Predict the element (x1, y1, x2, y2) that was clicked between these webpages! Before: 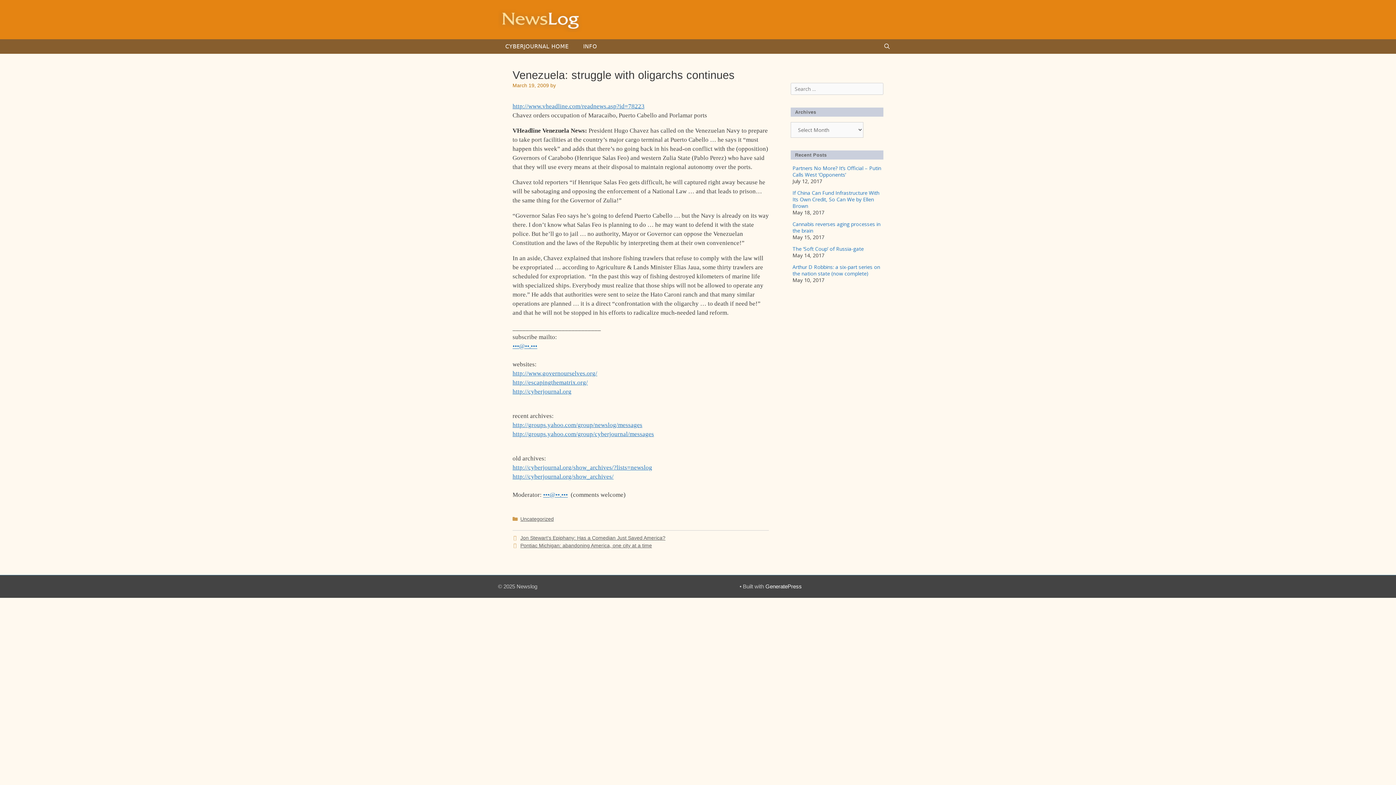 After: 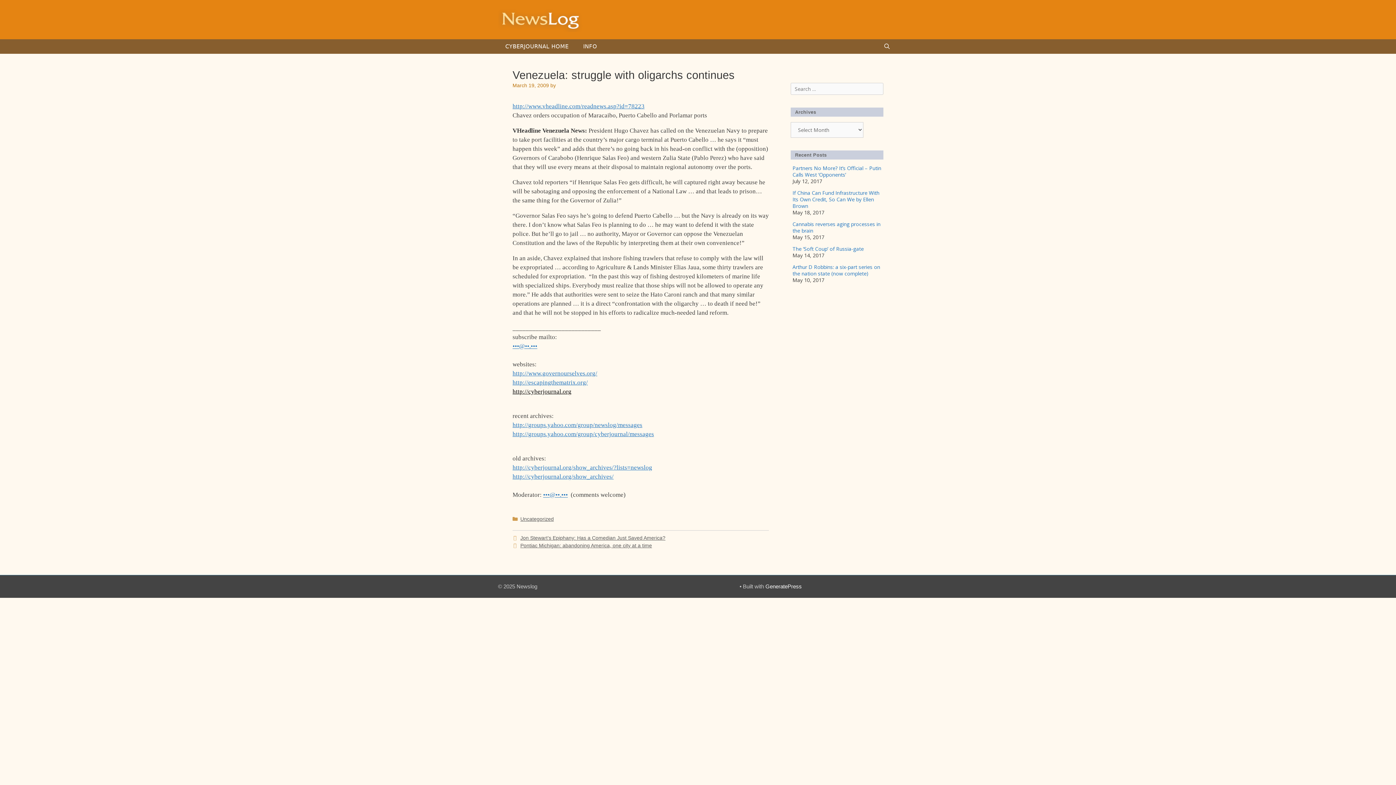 Action: label: http://cyberjournal.org bbox: (512, 388, 571, 395)